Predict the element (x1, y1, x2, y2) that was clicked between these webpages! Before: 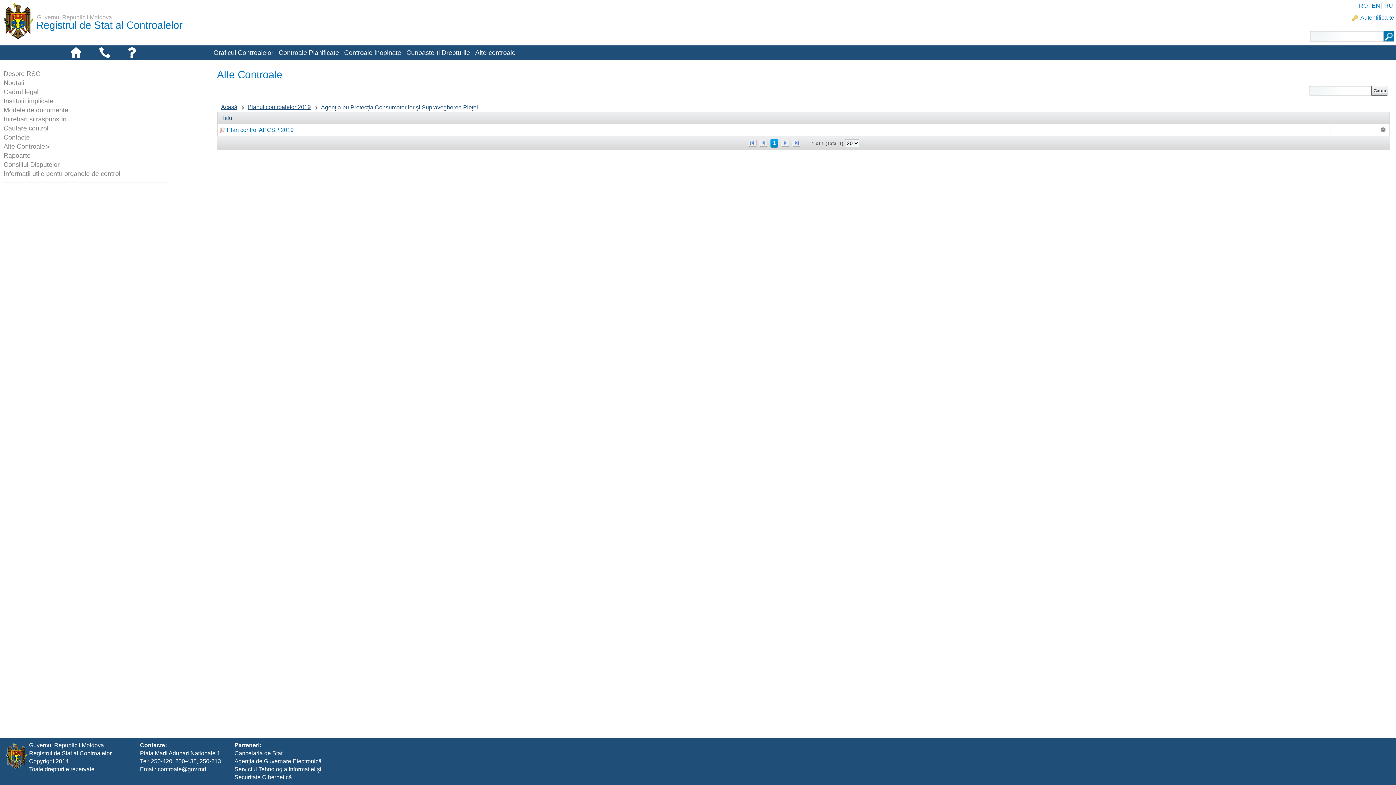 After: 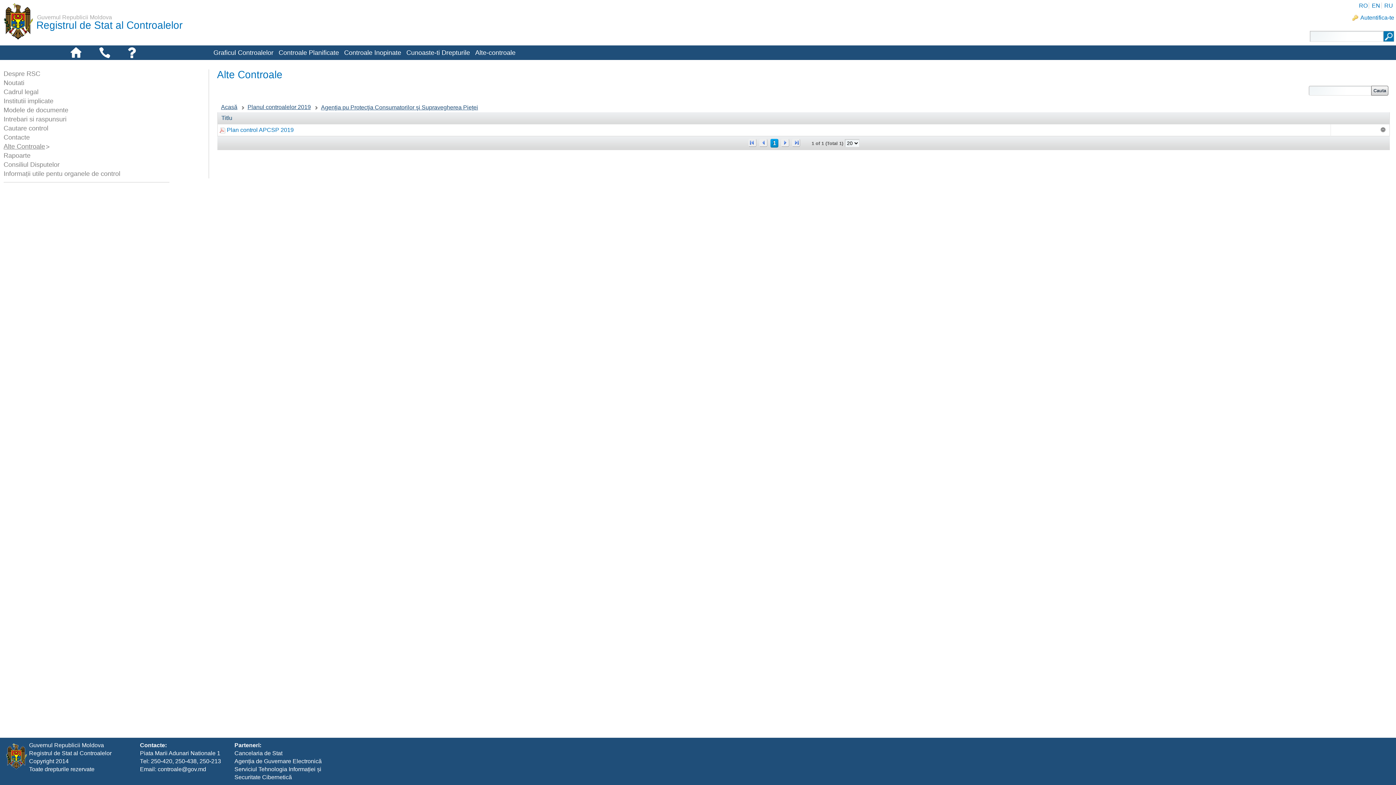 Action: bbox: (759, 139, 767, 147) label: <